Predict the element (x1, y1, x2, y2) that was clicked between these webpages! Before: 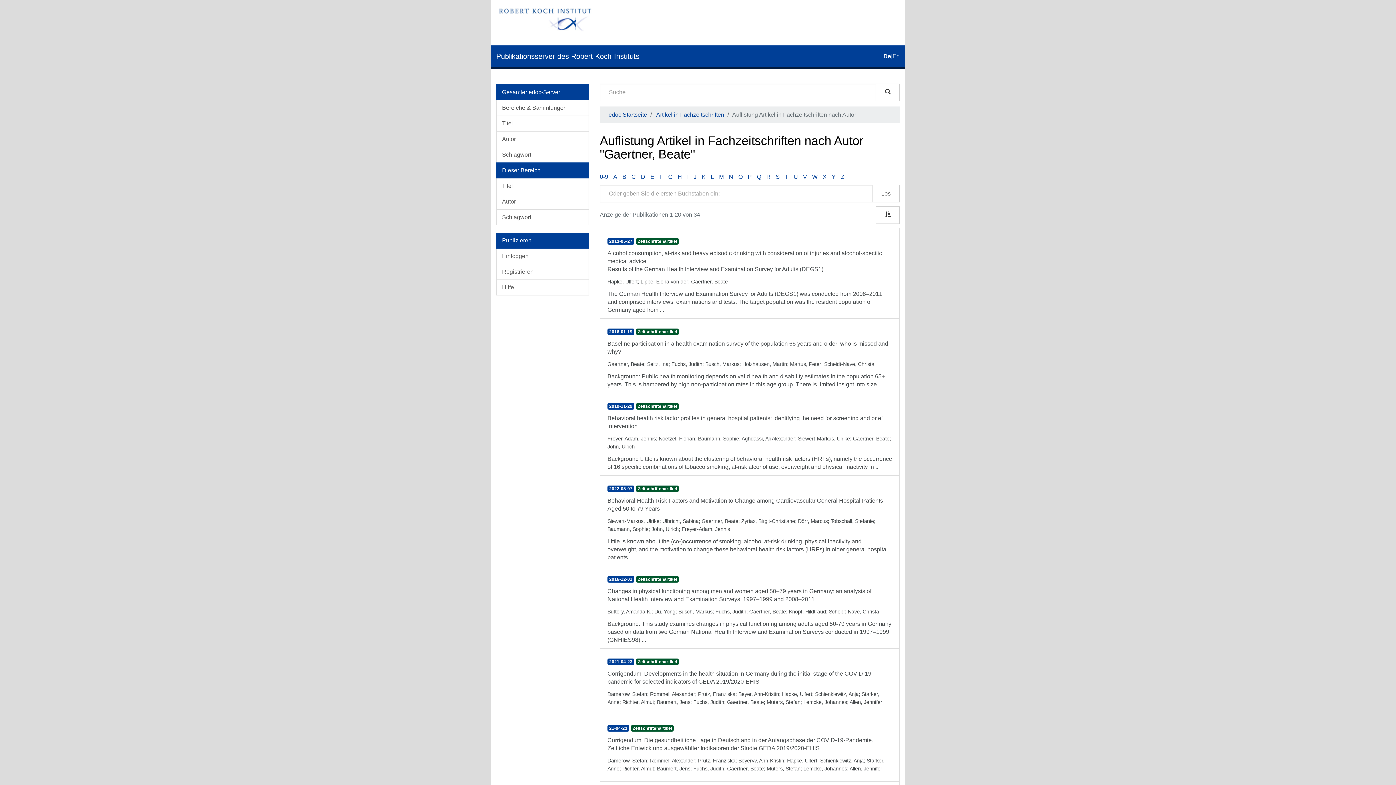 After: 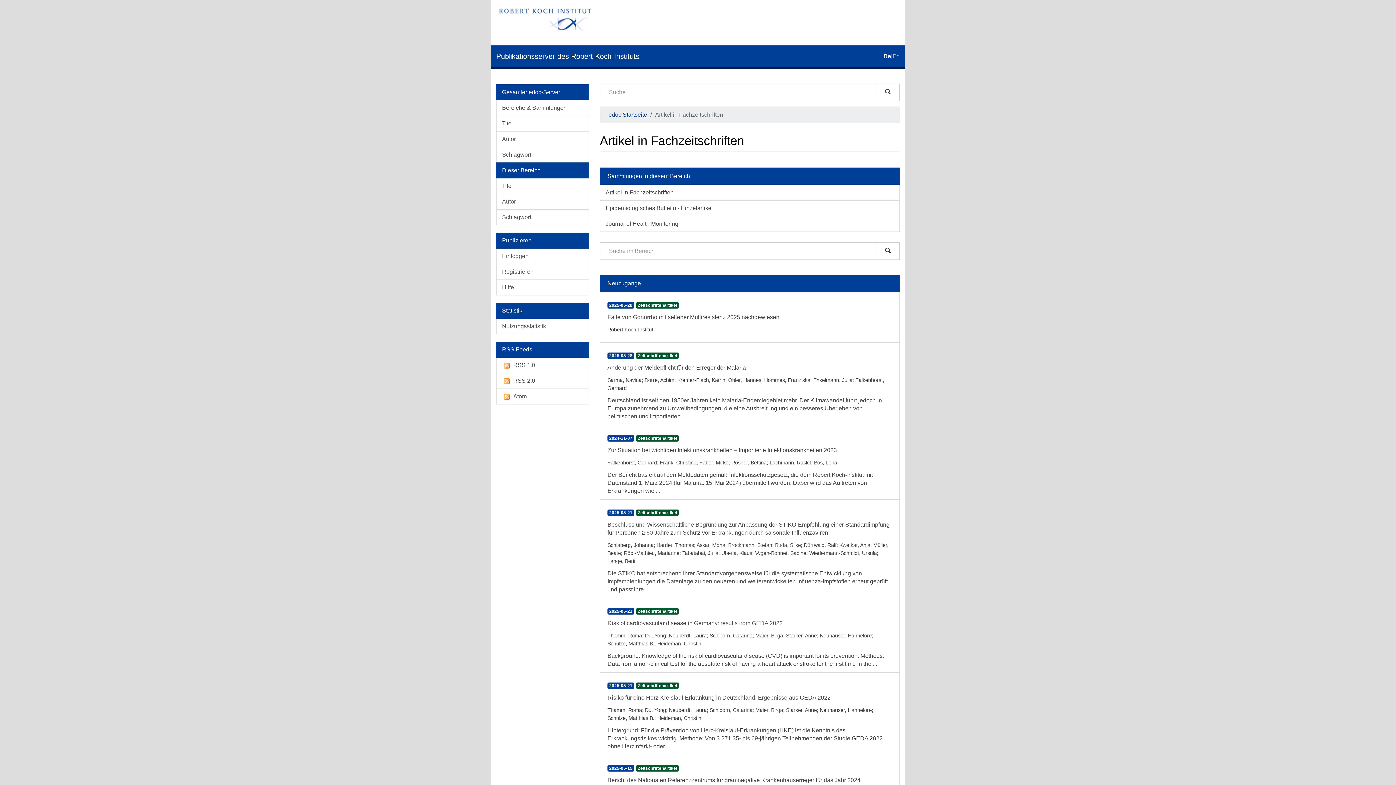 Action: label: Artikel in Fachzeitschriften bbox: (656, 111, 724, 117)